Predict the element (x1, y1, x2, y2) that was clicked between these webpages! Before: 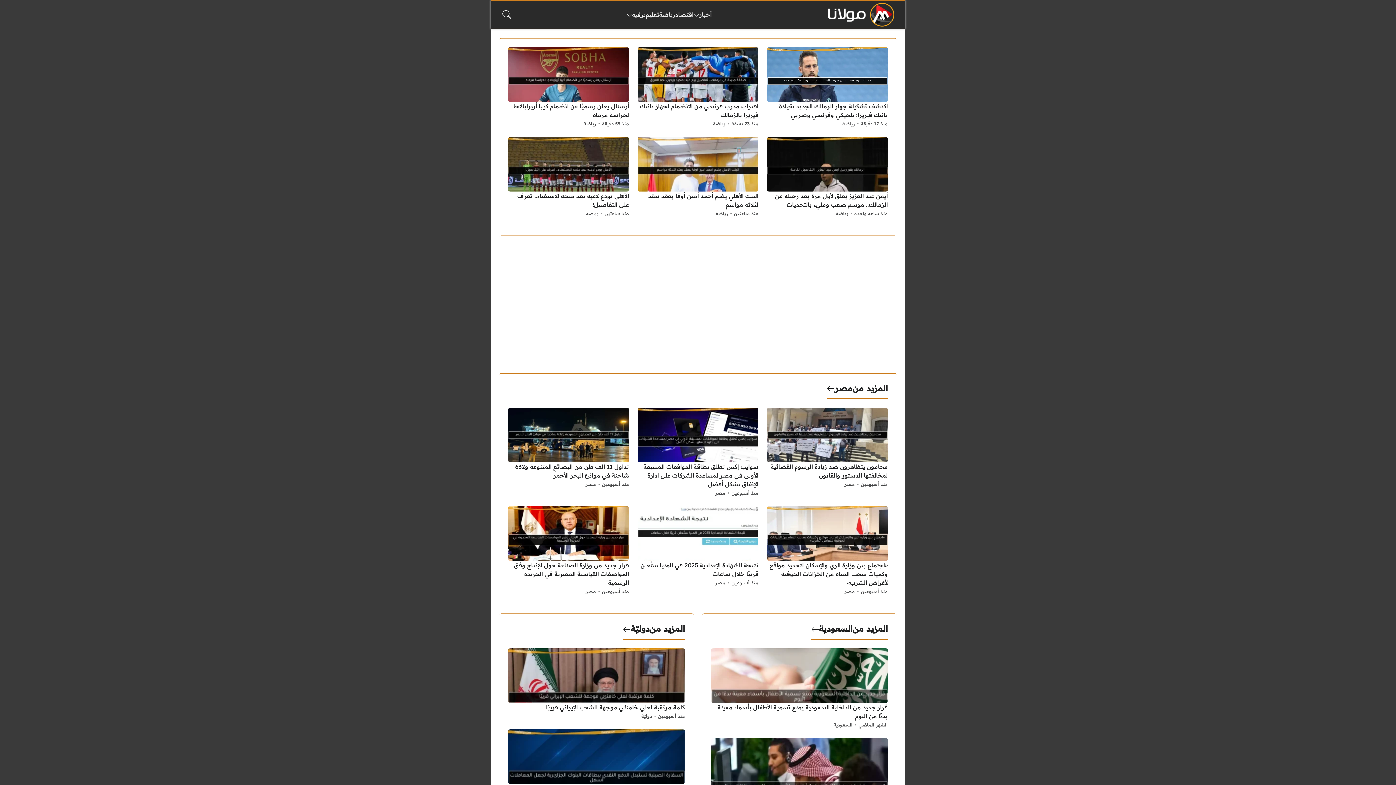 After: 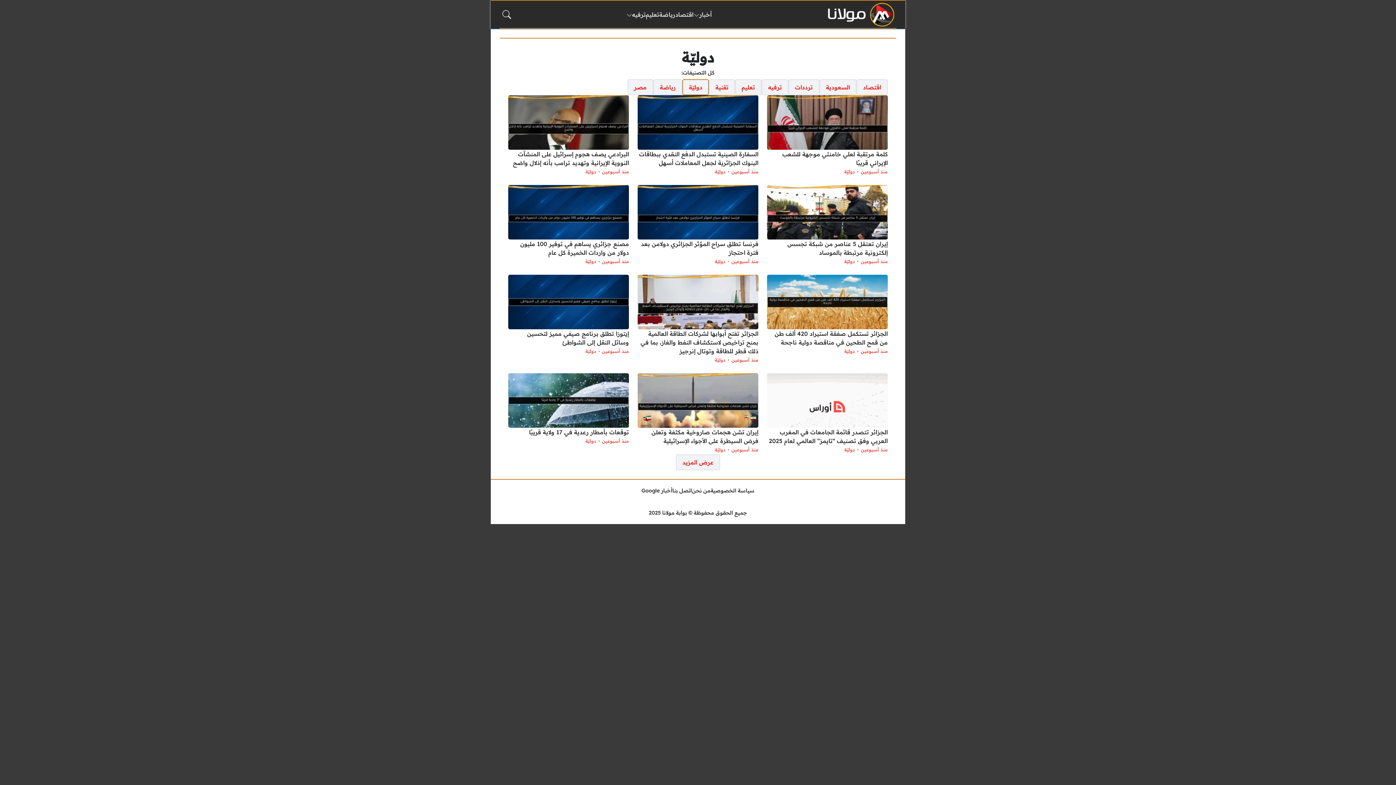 Action: bbox: (622, 623, 649, 635) label: دوليّة